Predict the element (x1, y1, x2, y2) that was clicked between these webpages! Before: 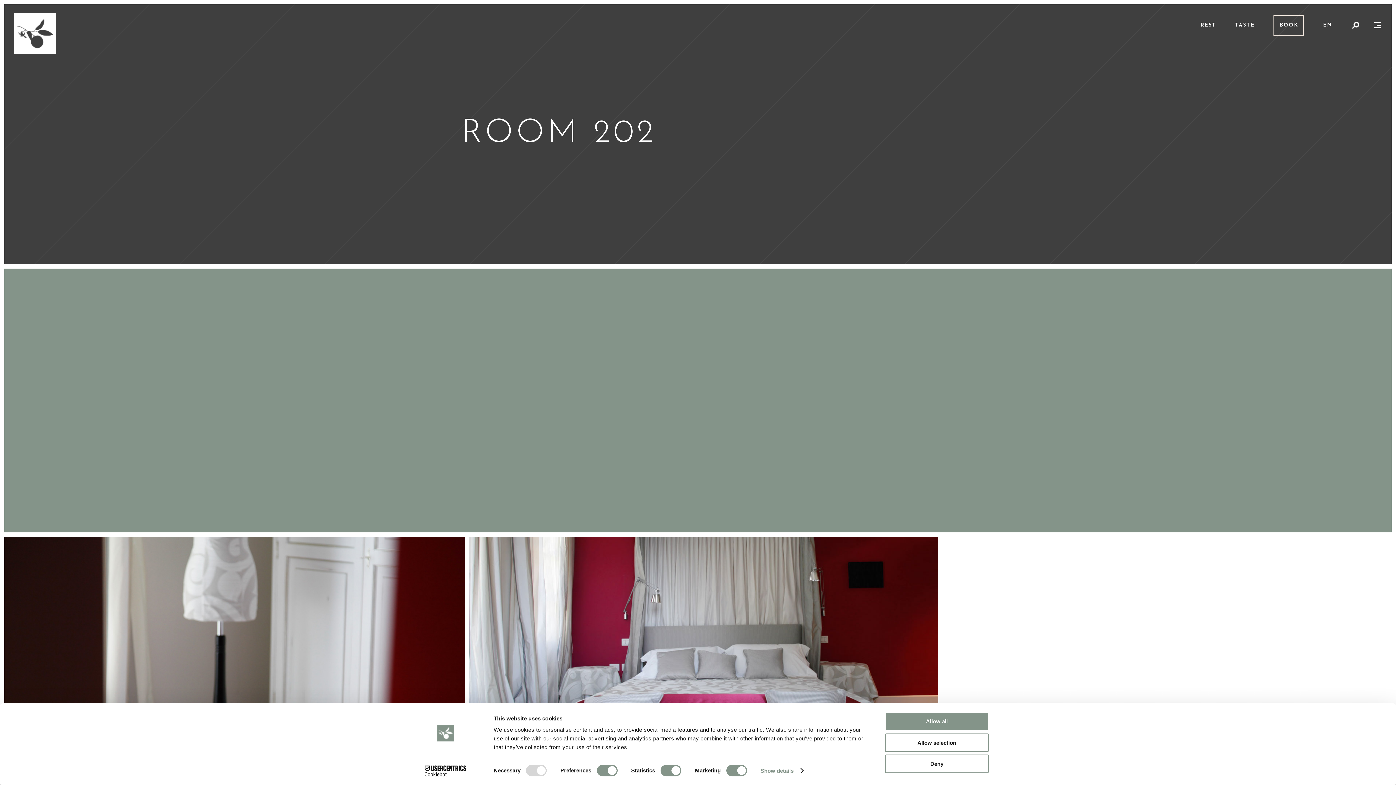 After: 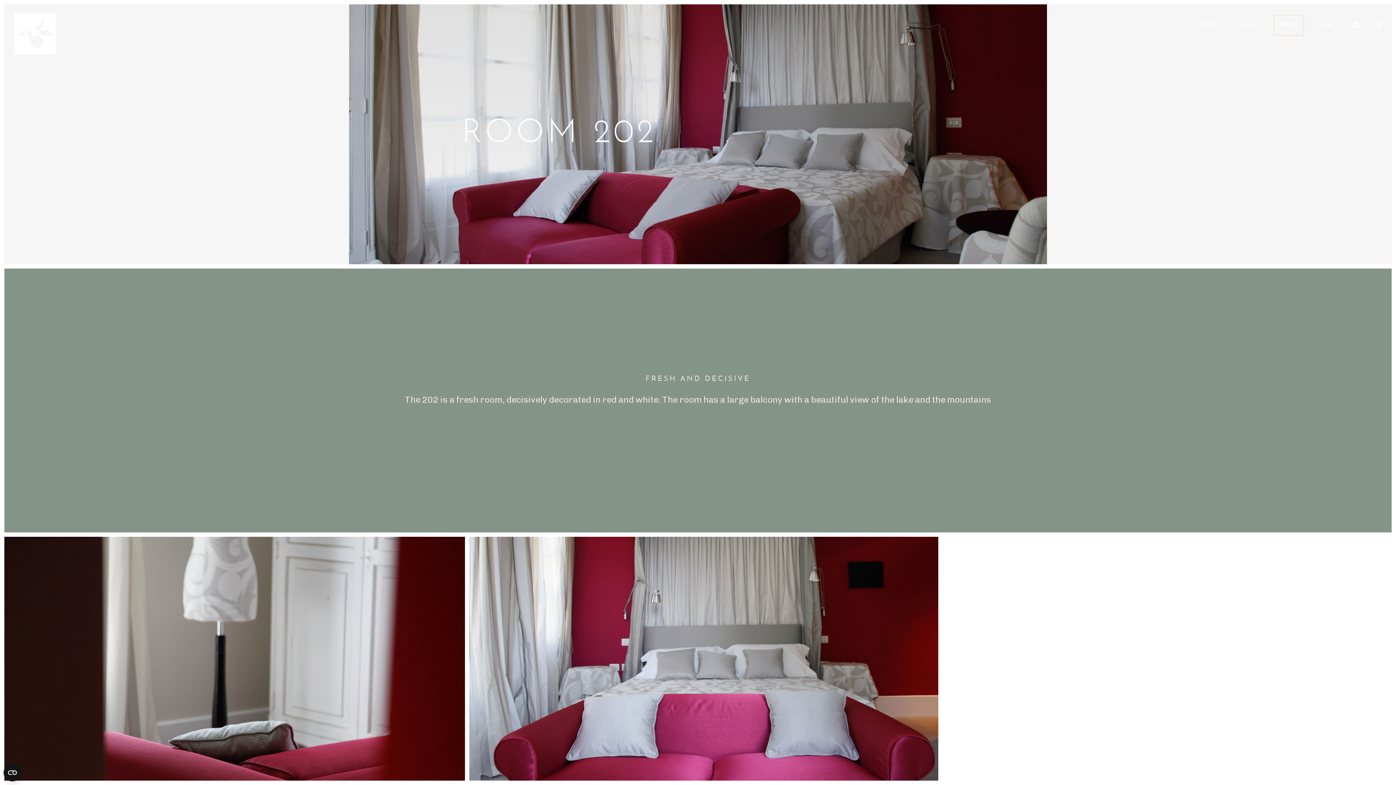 Action: bbox: (885, 712, 989, 731) label: Allow all